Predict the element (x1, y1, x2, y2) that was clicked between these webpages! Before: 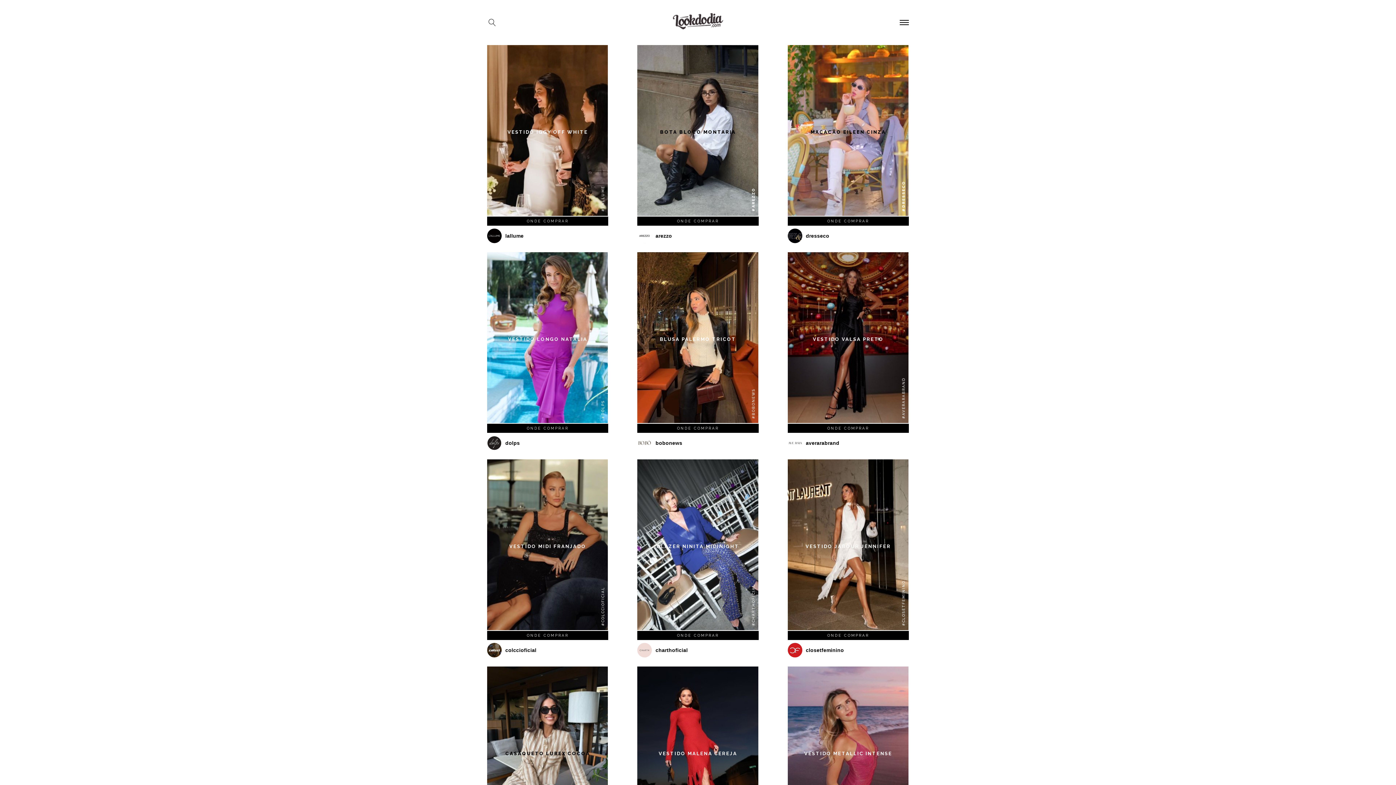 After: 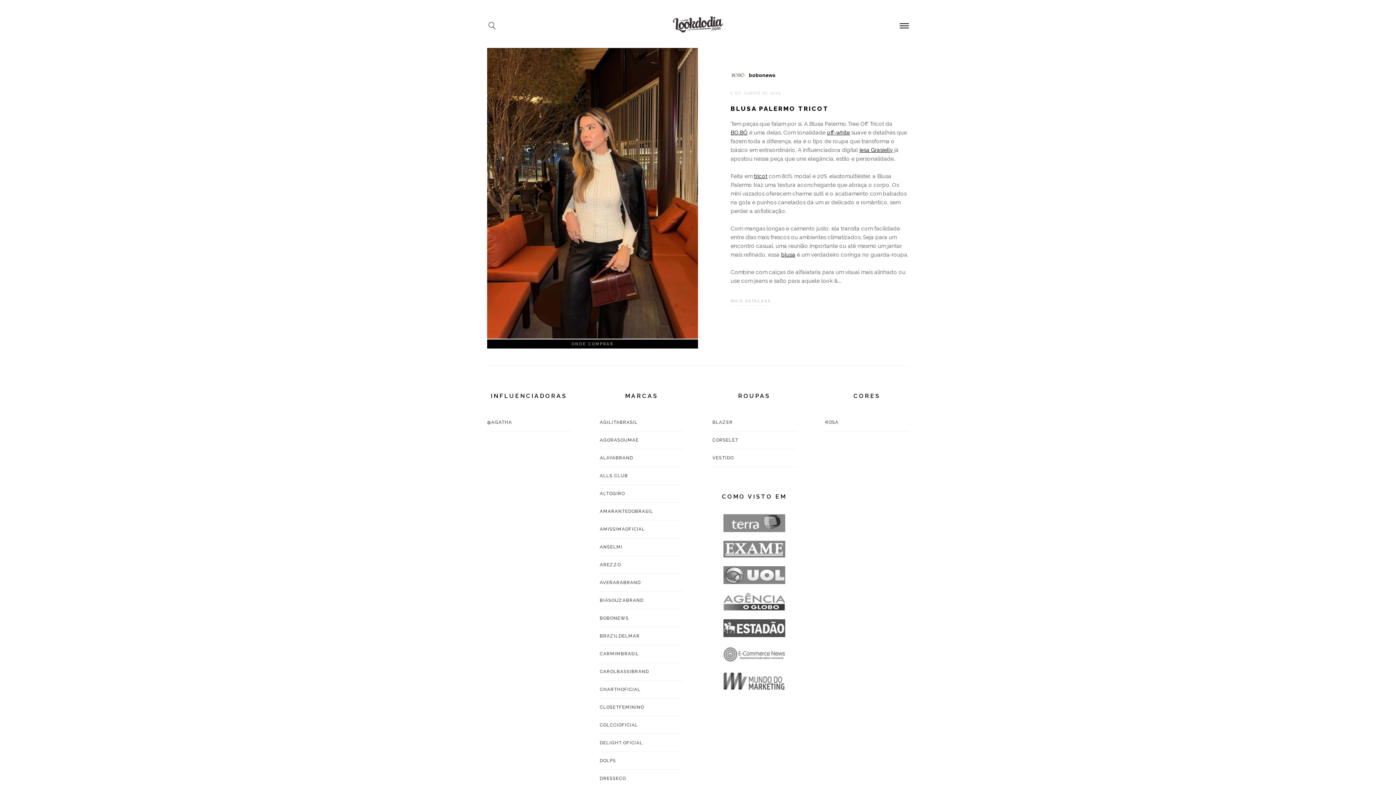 Action: bbox: (659, 336, 736, 342) label: BLUSA PALERMO TRICOT